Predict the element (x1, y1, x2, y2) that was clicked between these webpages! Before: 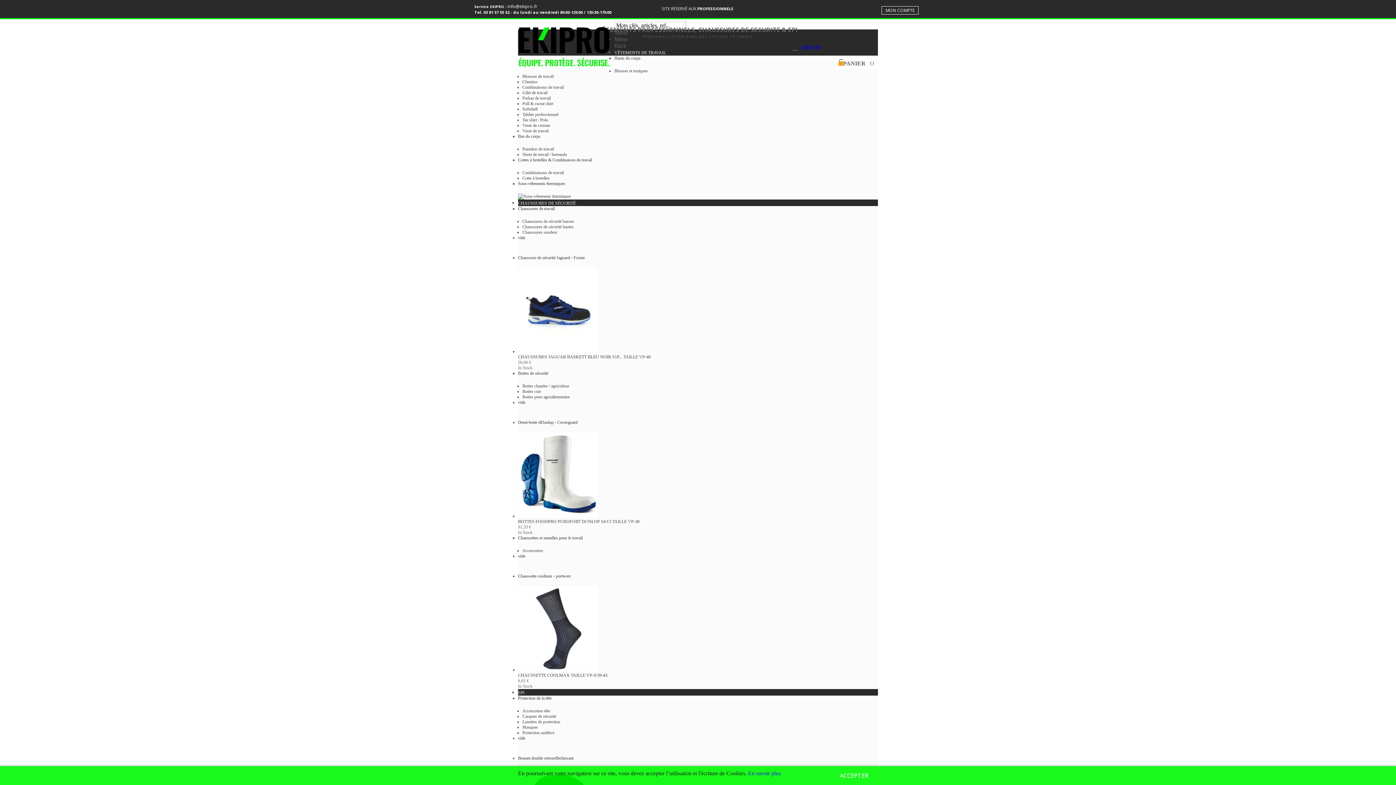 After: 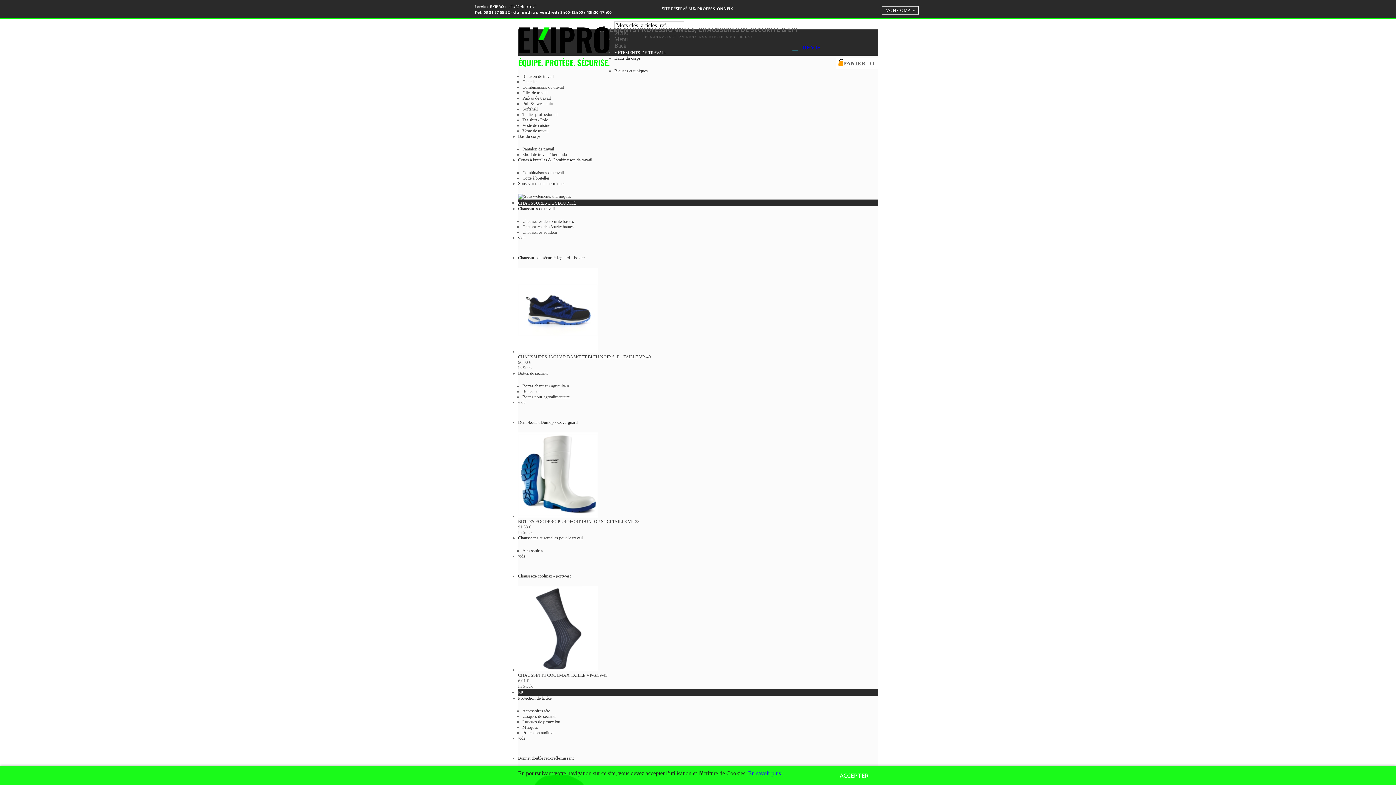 Action: bbox: (522, 394, 569, 399) label: Bottes pour agroalimentaire